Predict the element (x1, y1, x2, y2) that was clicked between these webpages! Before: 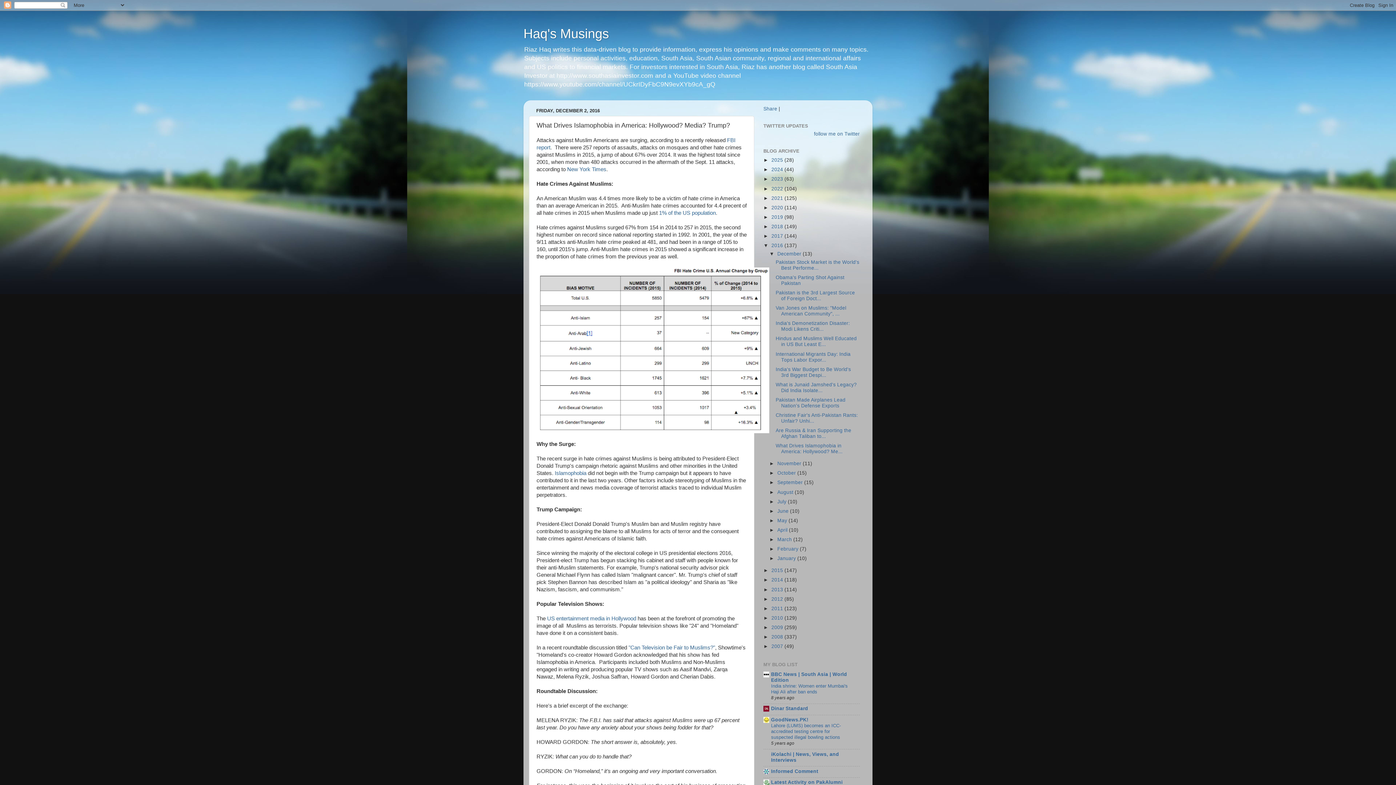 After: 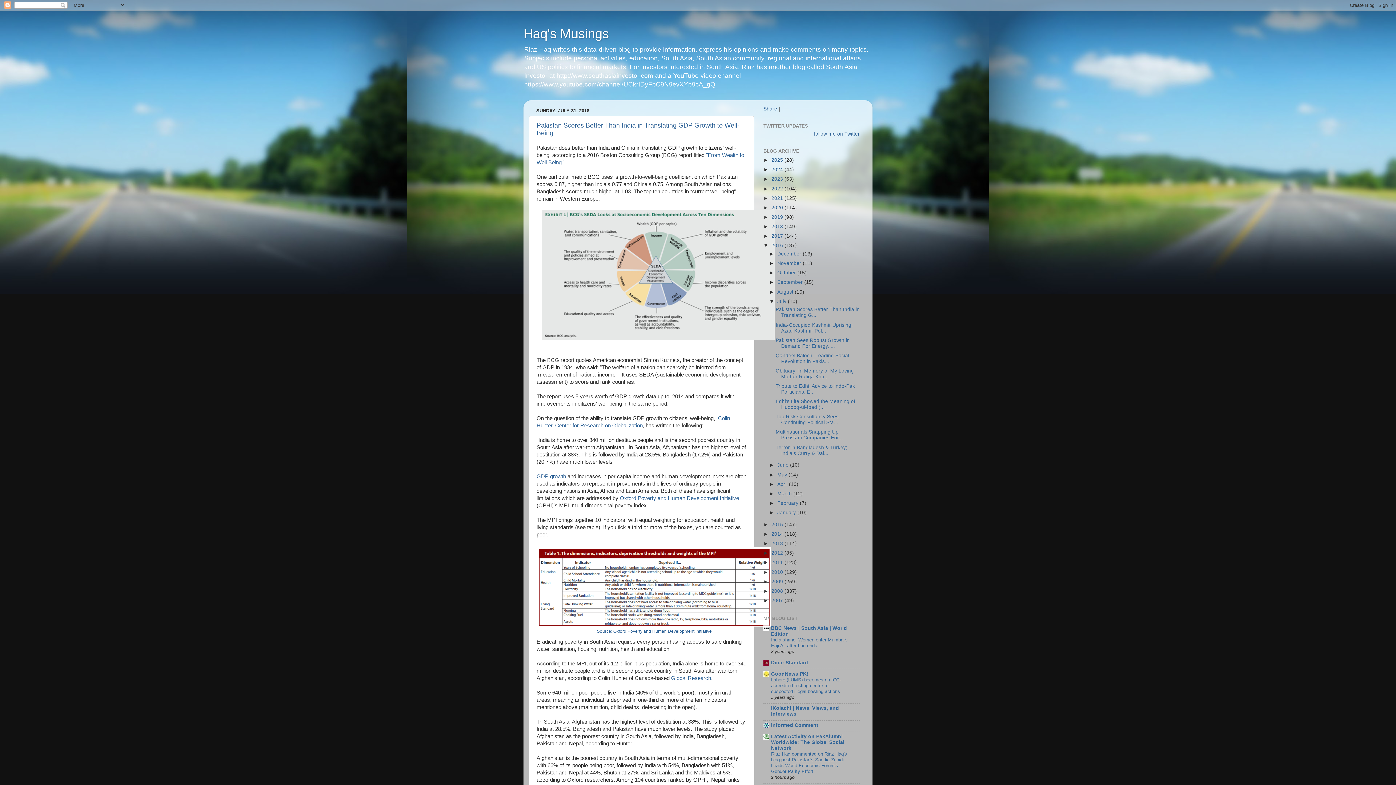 Action: label: July  bbox: (777, 499, 788, 504)